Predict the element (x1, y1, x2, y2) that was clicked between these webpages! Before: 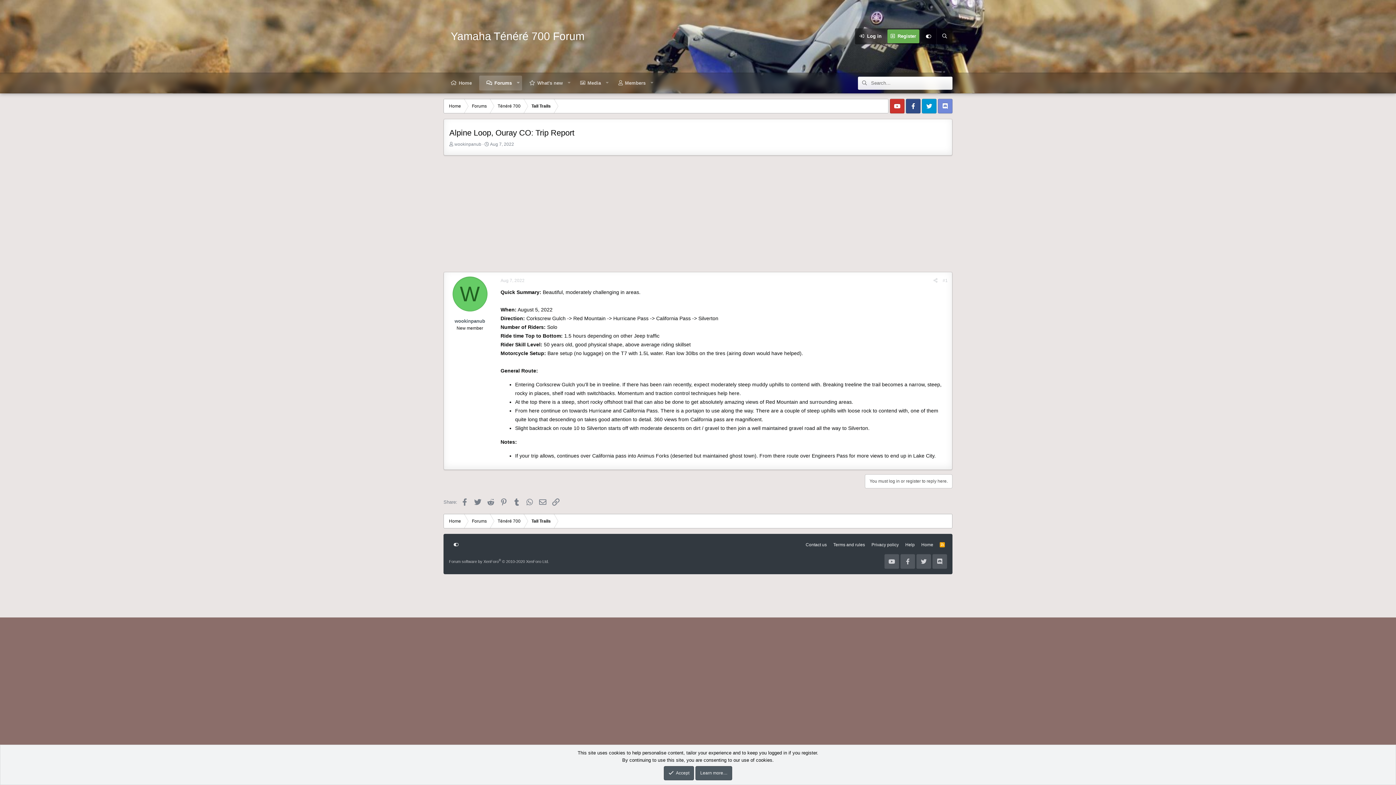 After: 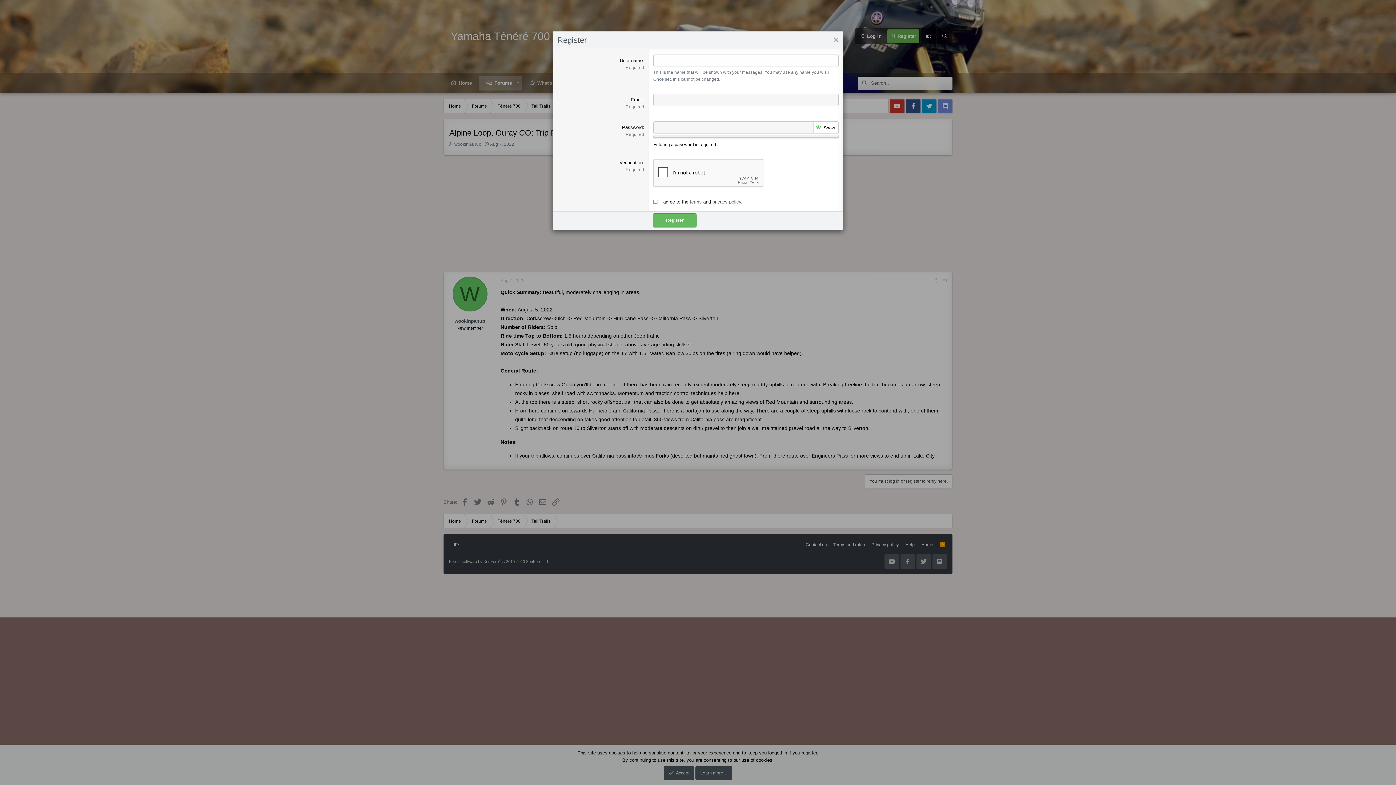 Action: label: Register bbox: (886, 28, 920, 44)